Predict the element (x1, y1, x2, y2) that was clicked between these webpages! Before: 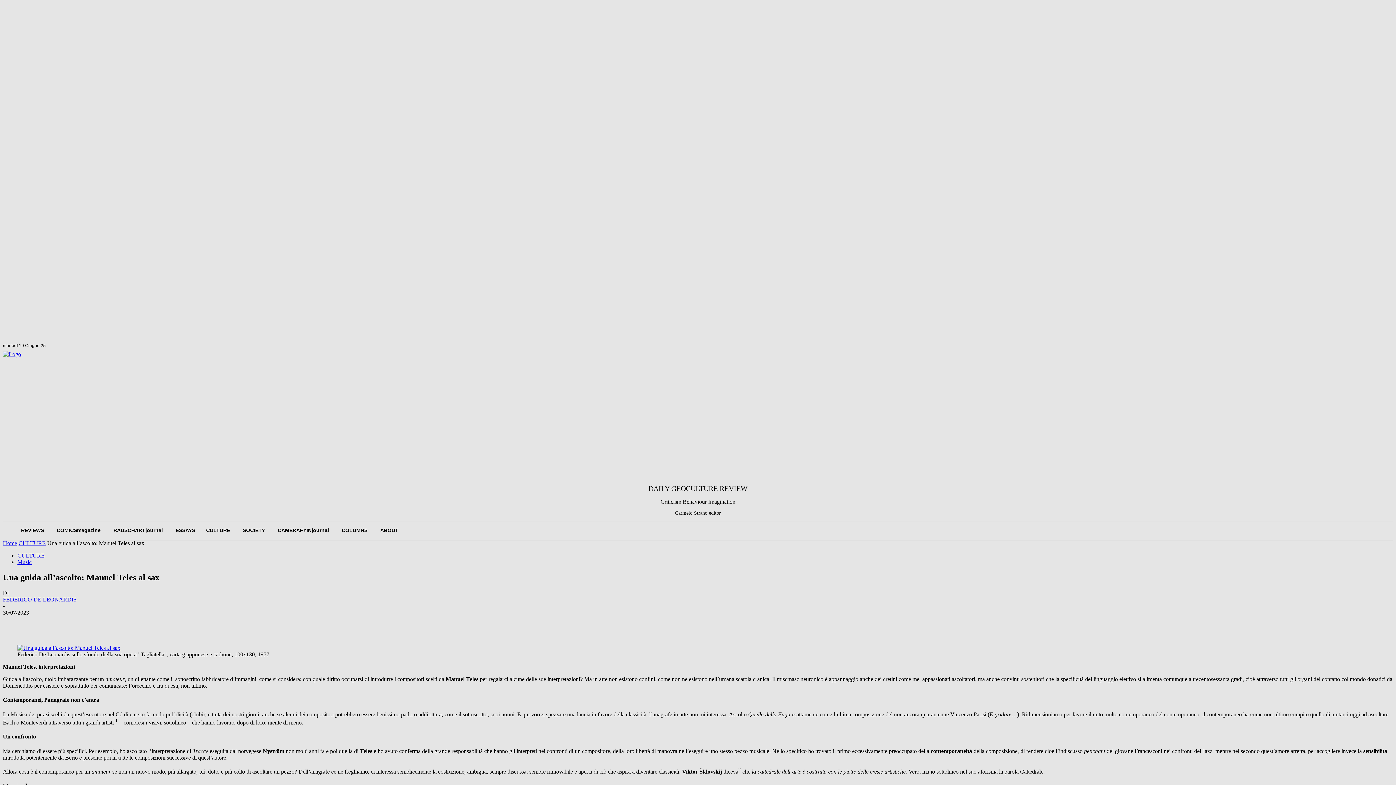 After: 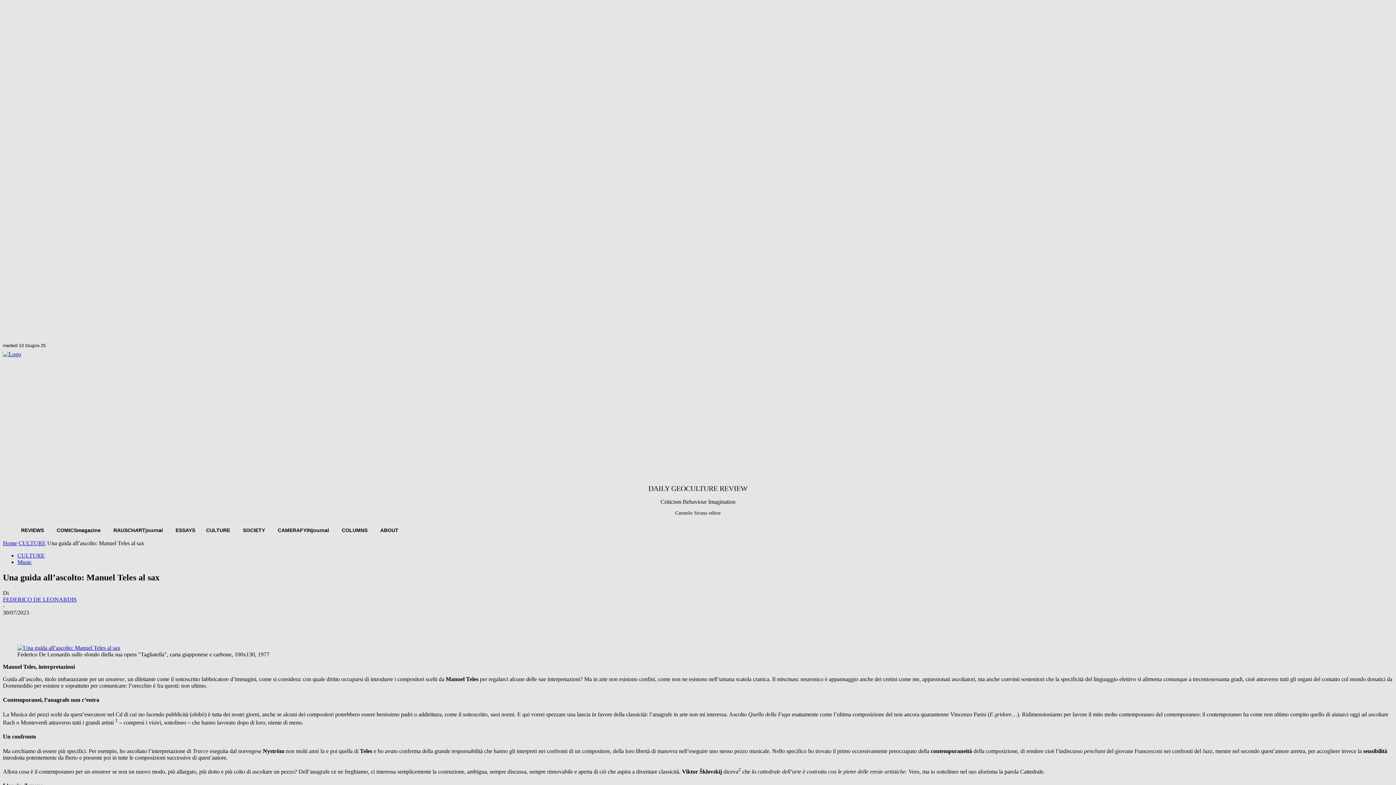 Action: label: Search bbox: (402, 522, 416, 536)